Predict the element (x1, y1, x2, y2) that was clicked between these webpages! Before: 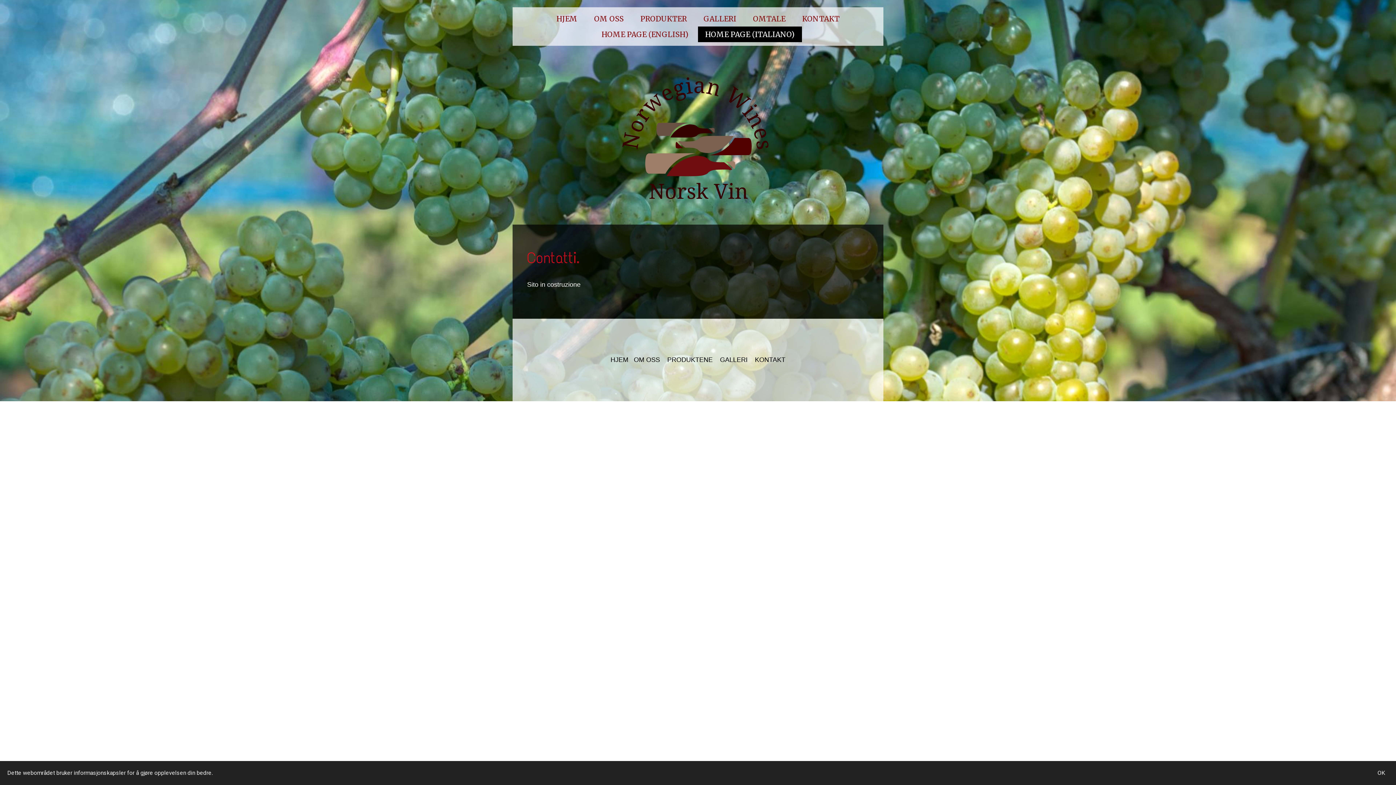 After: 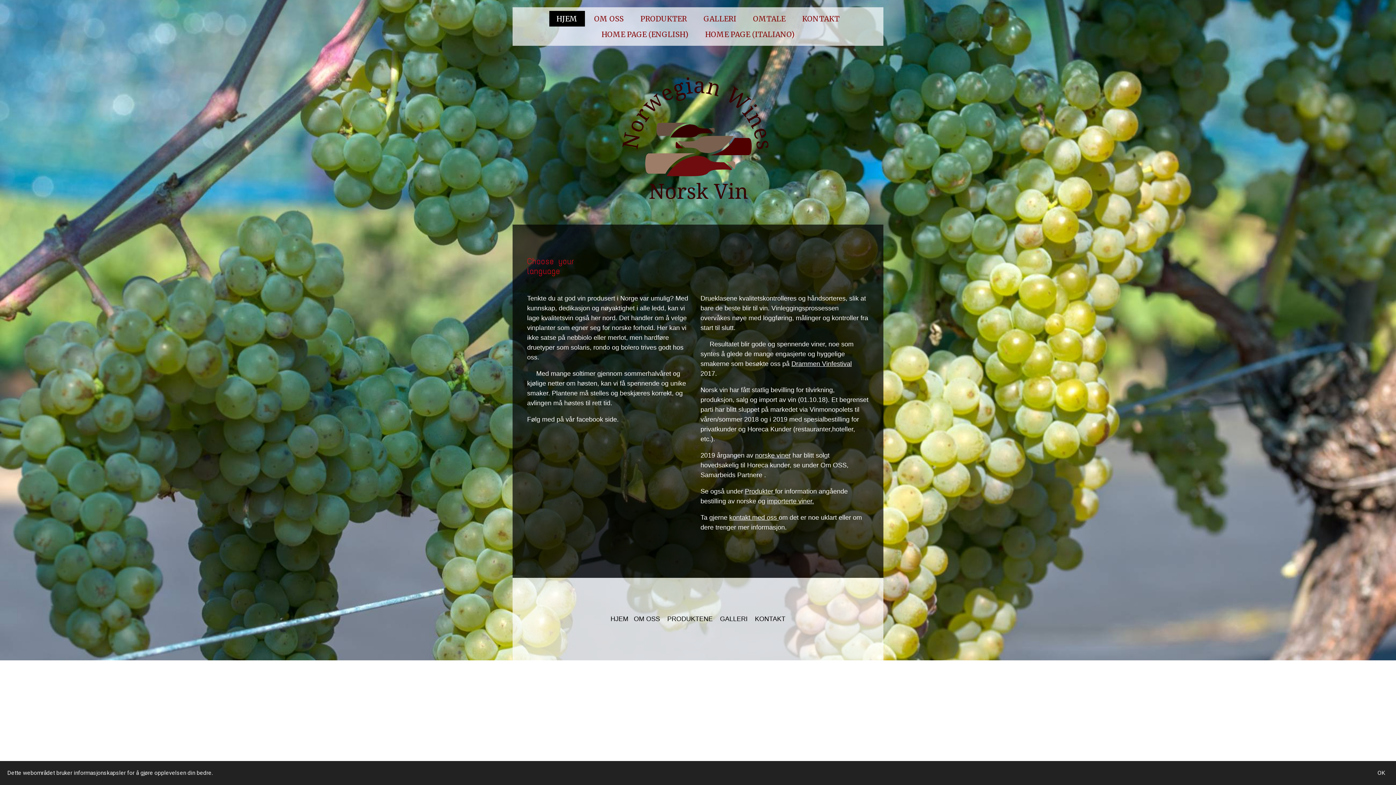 Action: label: HJEM bbox: (610, 356, 628, 363)